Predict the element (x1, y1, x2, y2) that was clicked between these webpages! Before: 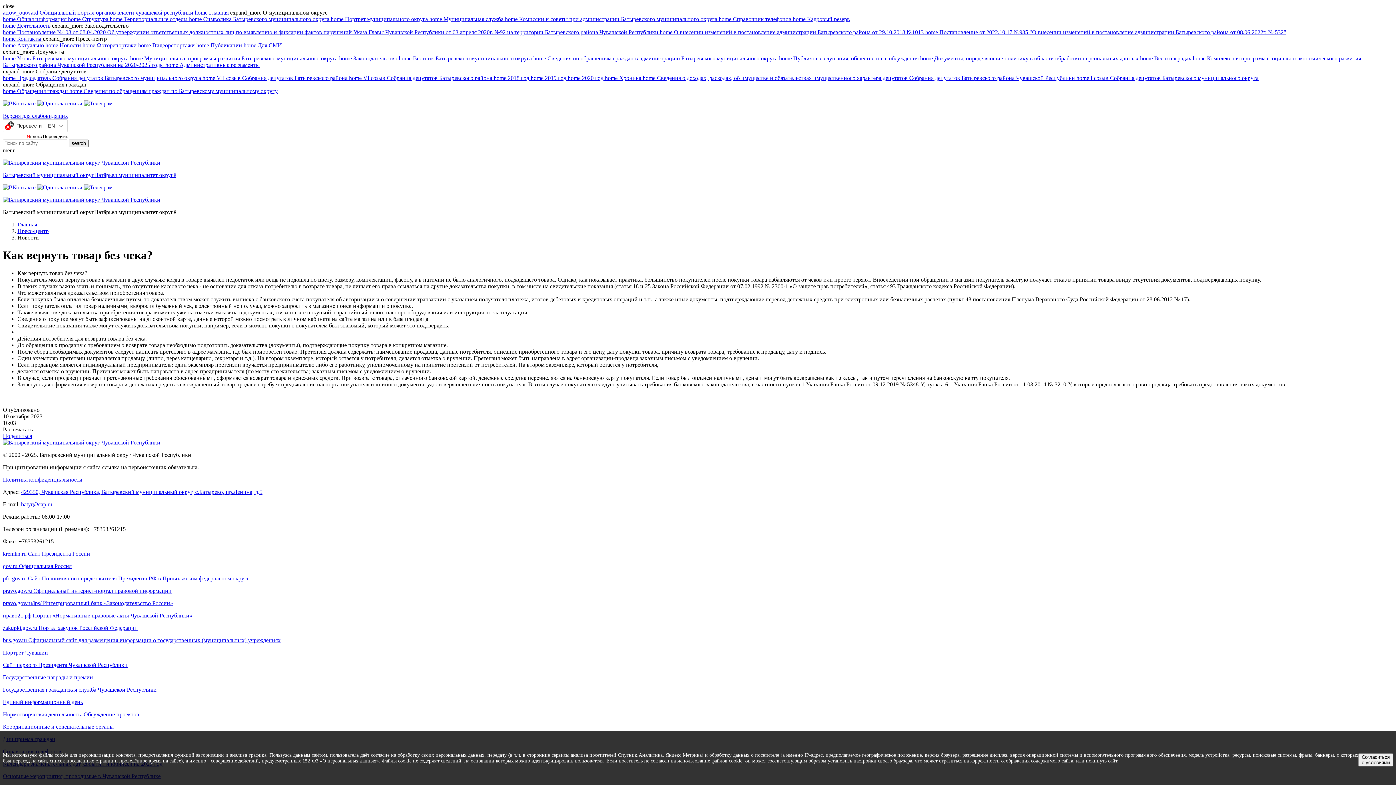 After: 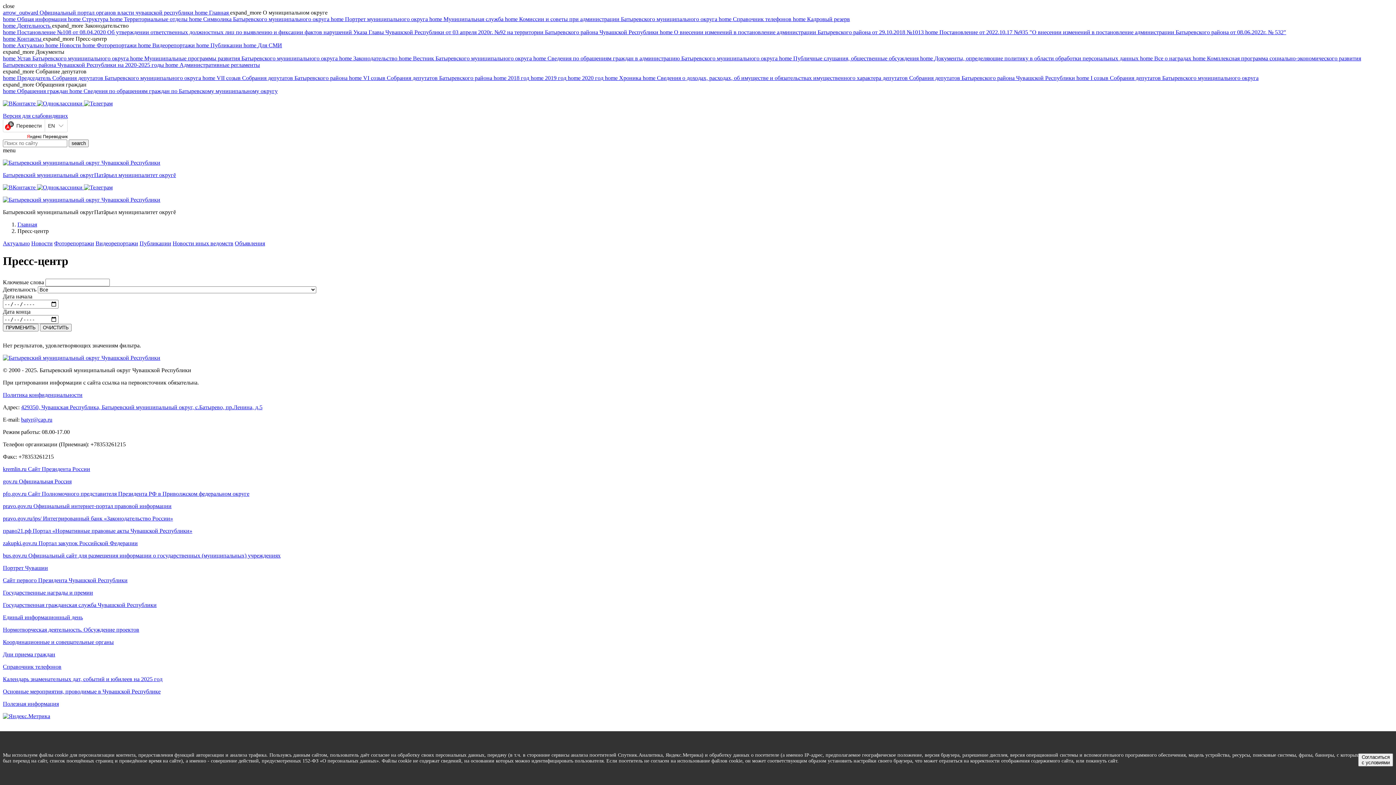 Action: bbox: (243, 42, 282, 48) label: home Для СМИ